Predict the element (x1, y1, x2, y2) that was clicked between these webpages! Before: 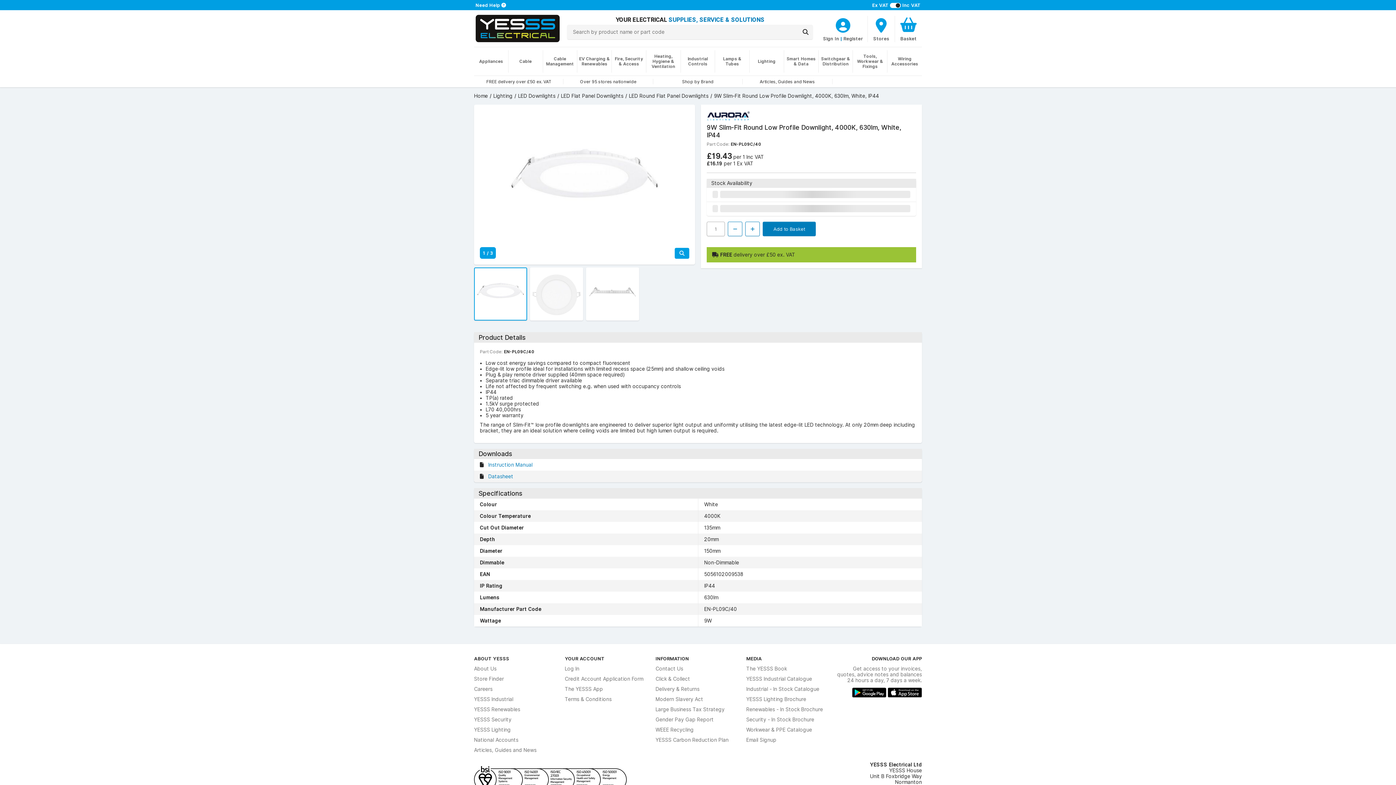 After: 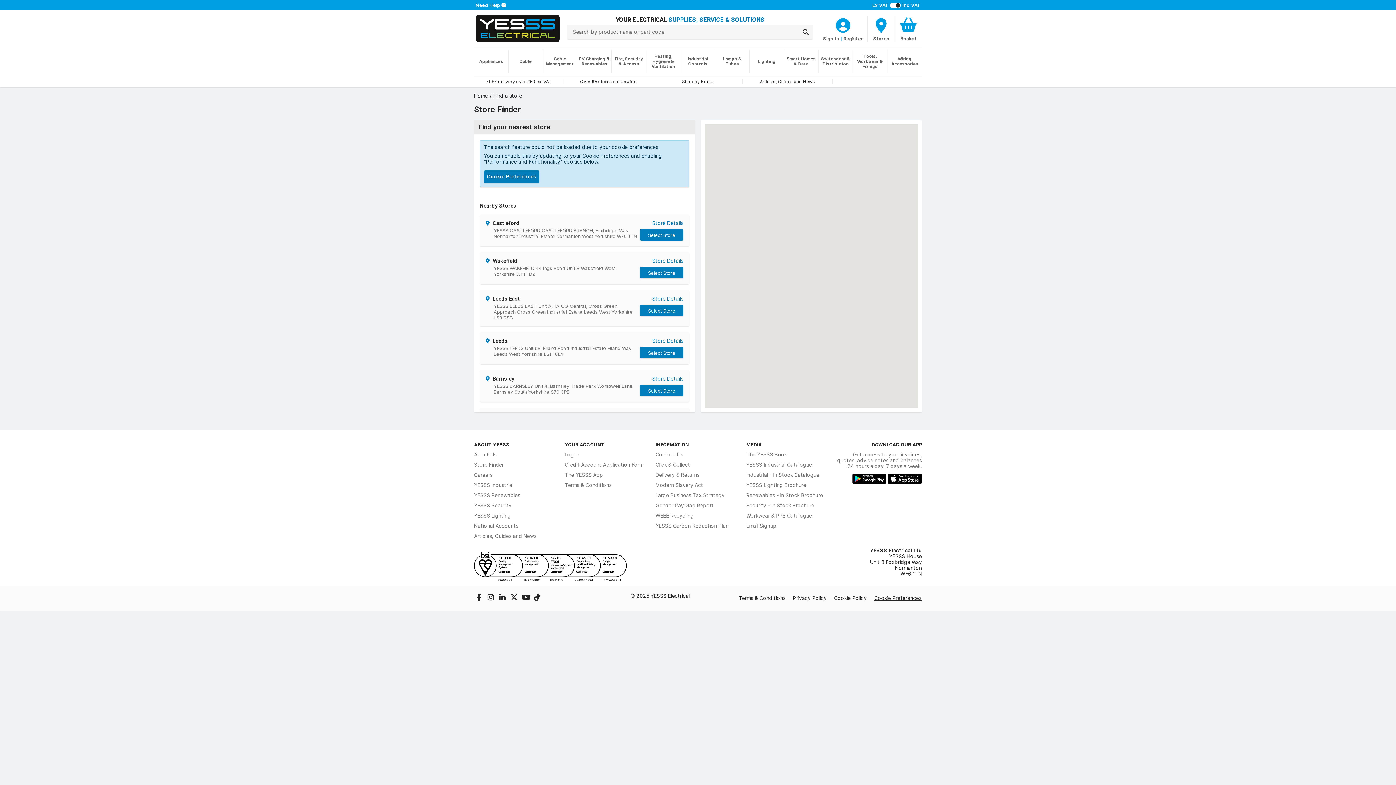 Action: label: BranchFinderText bbox: (872, 16, 890, 42)